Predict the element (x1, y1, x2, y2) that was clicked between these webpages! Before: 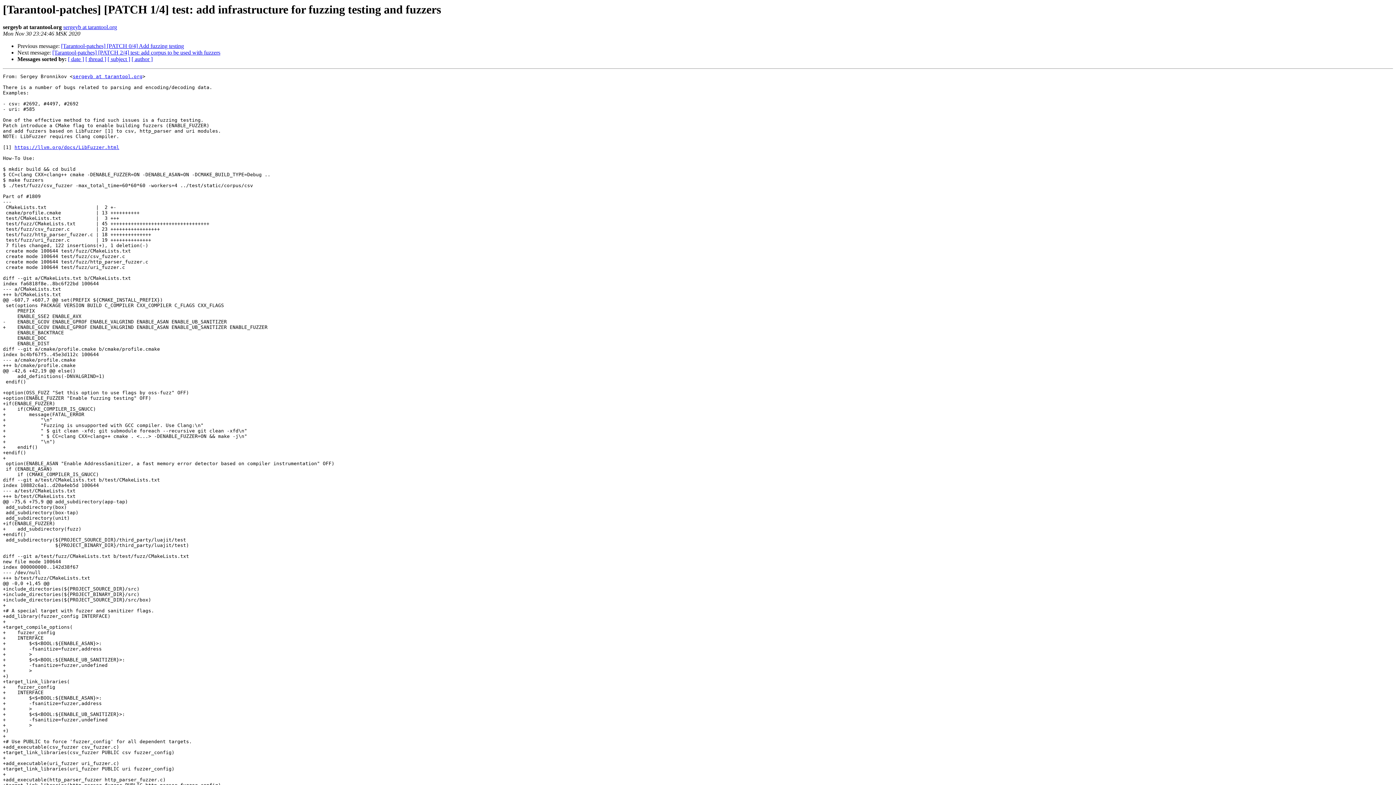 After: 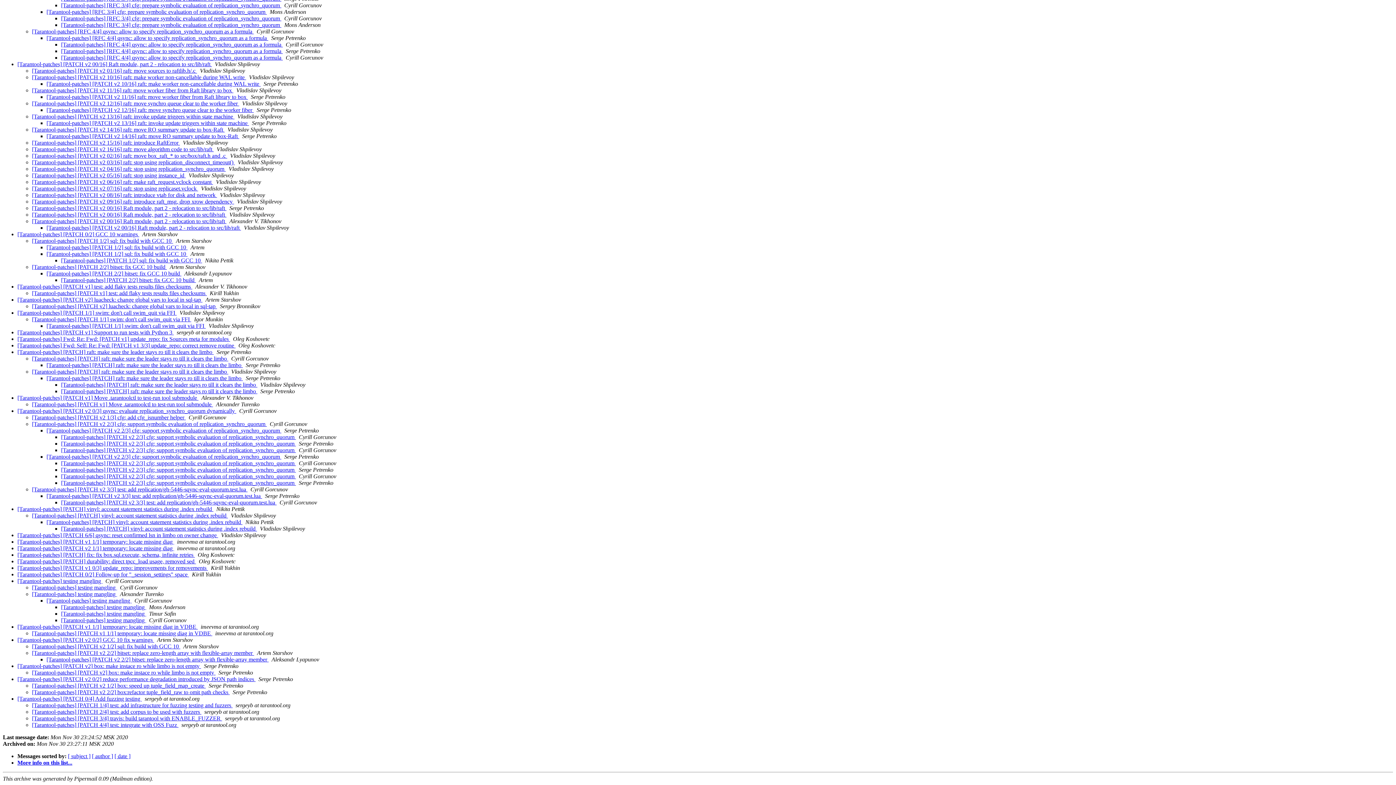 Action: bbox: (85, 56, 106, 62) label: [ thread ]